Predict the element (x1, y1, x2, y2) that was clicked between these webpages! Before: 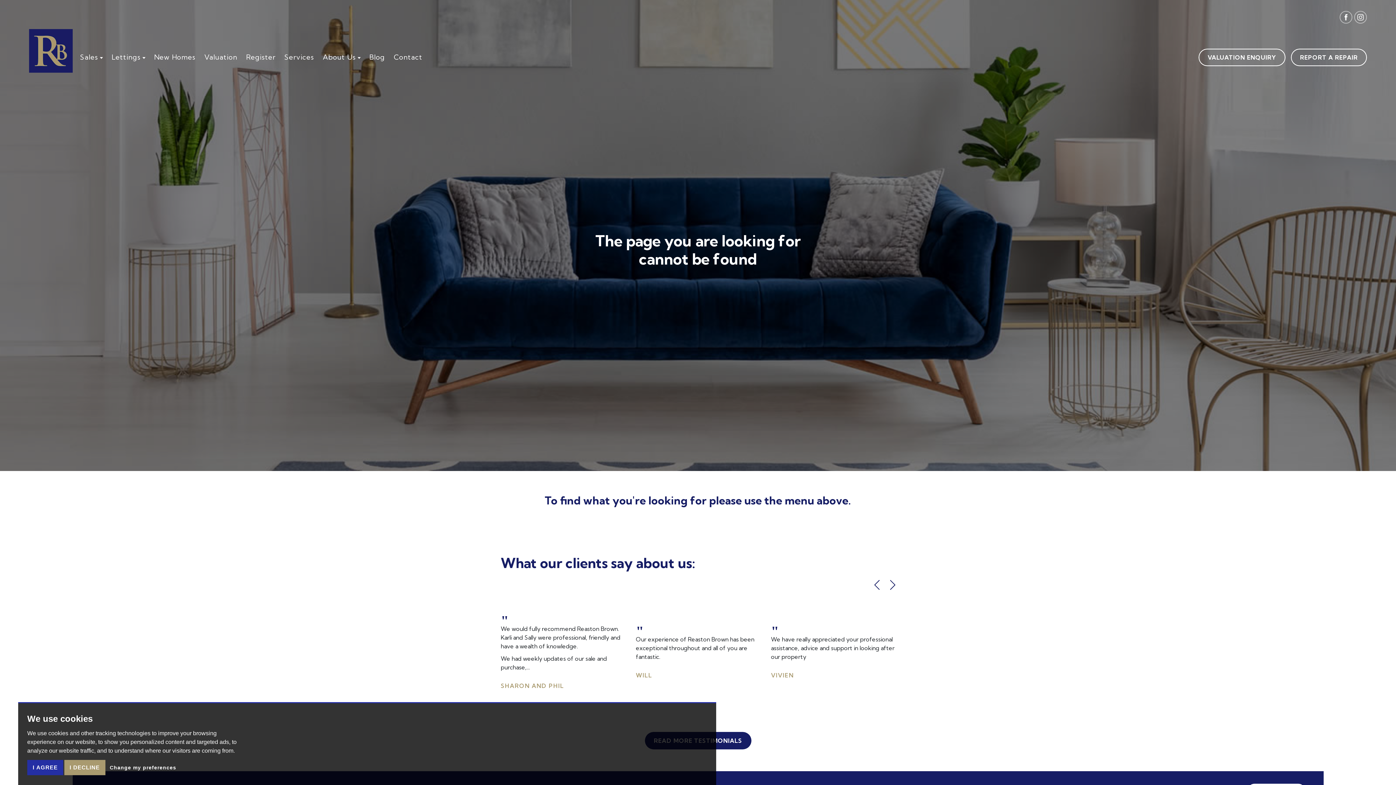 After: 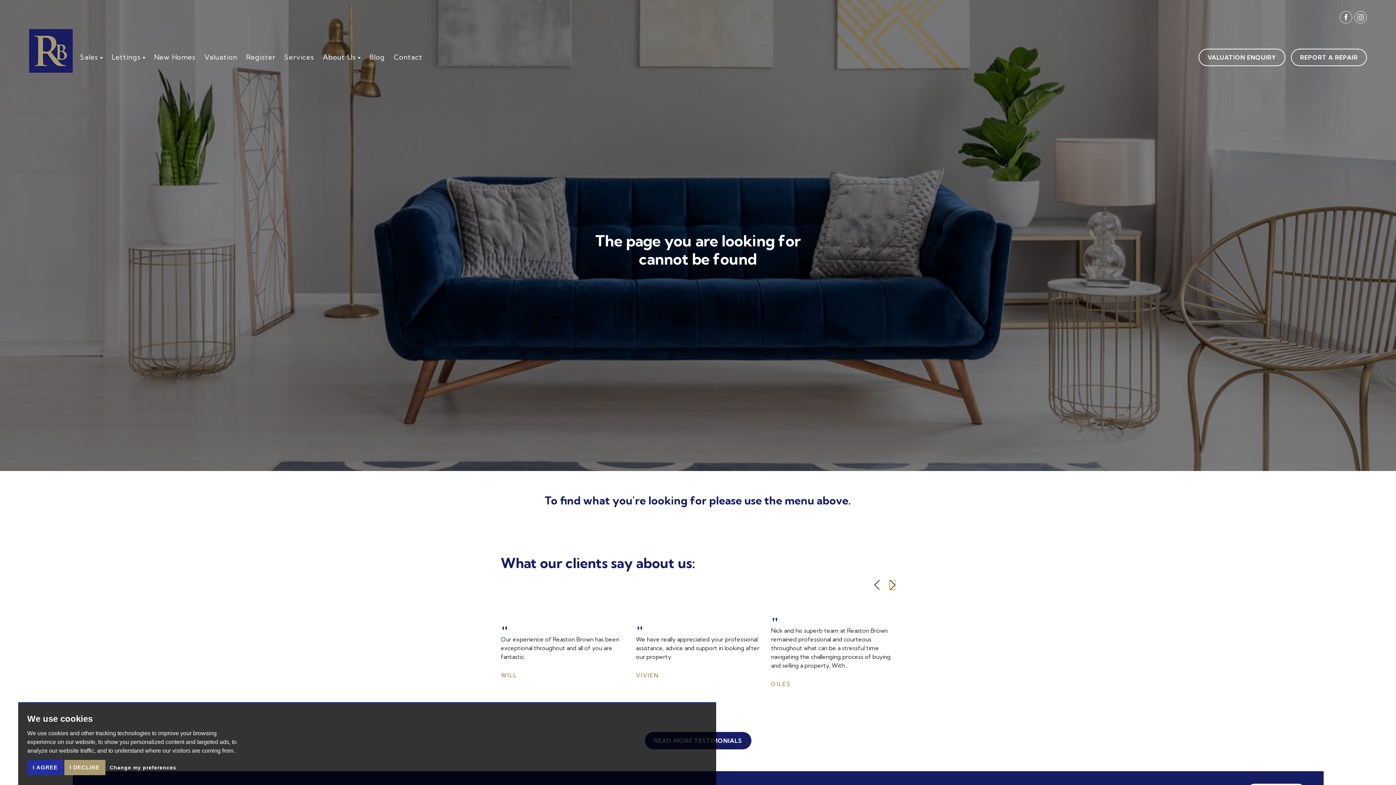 Action: bbox: (890, 580, 895, 590) label: Next slide